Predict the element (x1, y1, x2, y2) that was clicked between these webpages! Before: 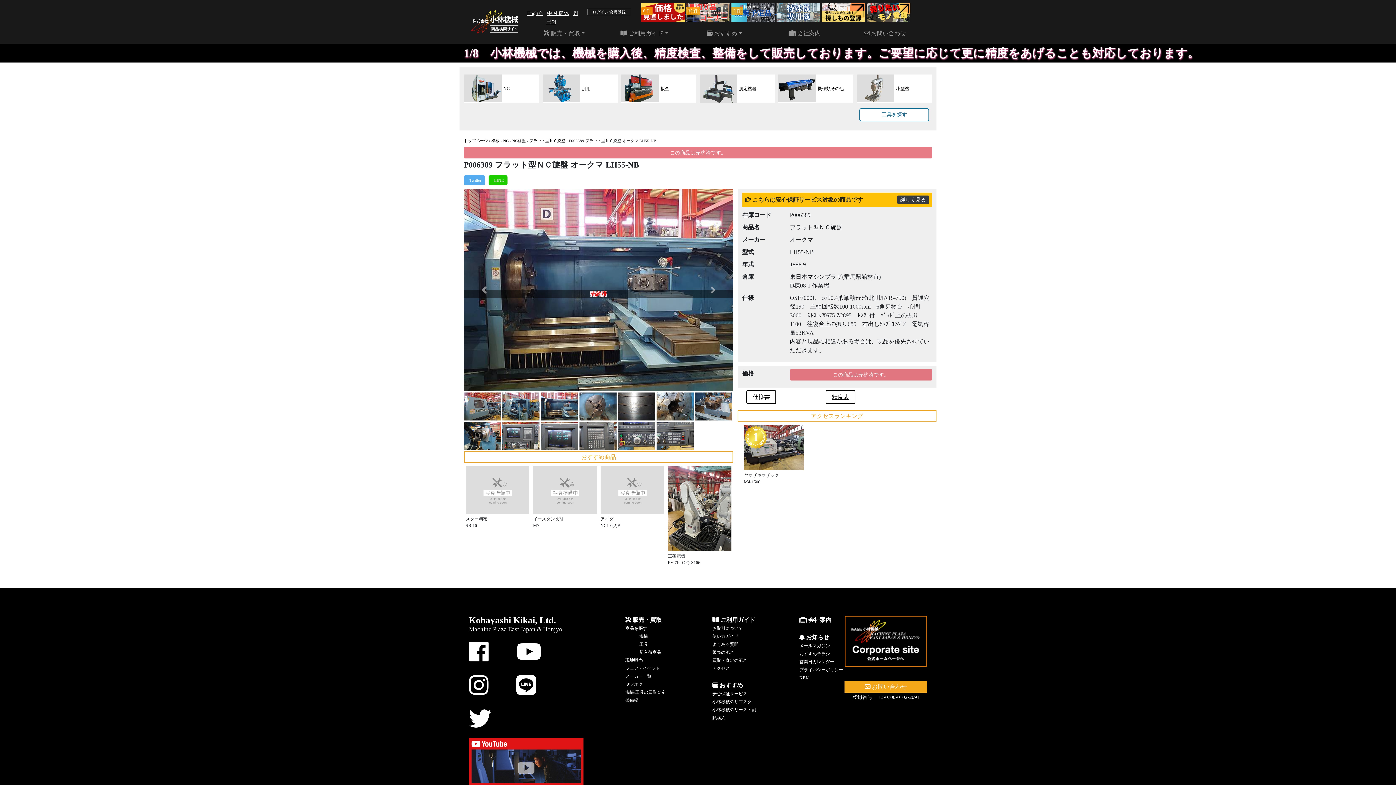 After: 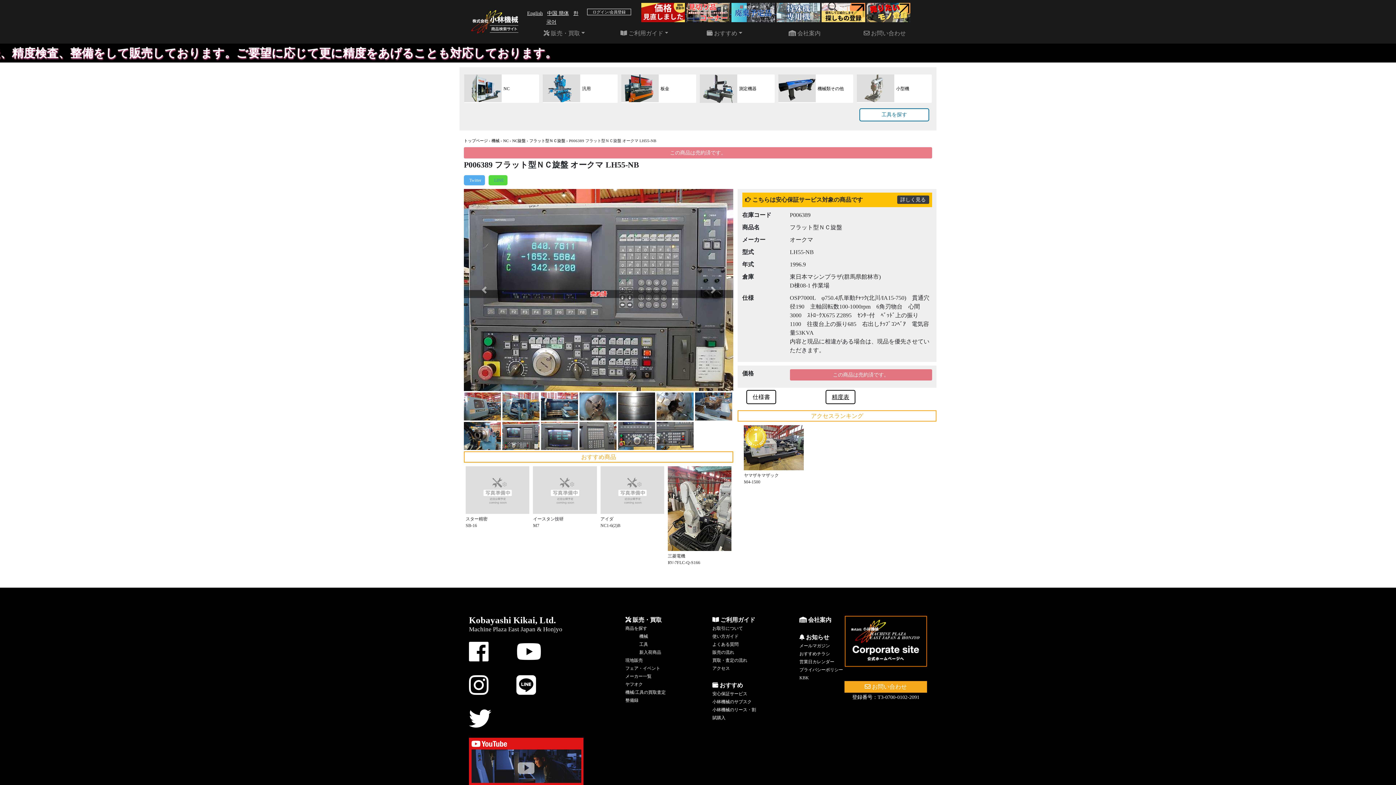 Action: bbox: (488, 175, 507, 185)